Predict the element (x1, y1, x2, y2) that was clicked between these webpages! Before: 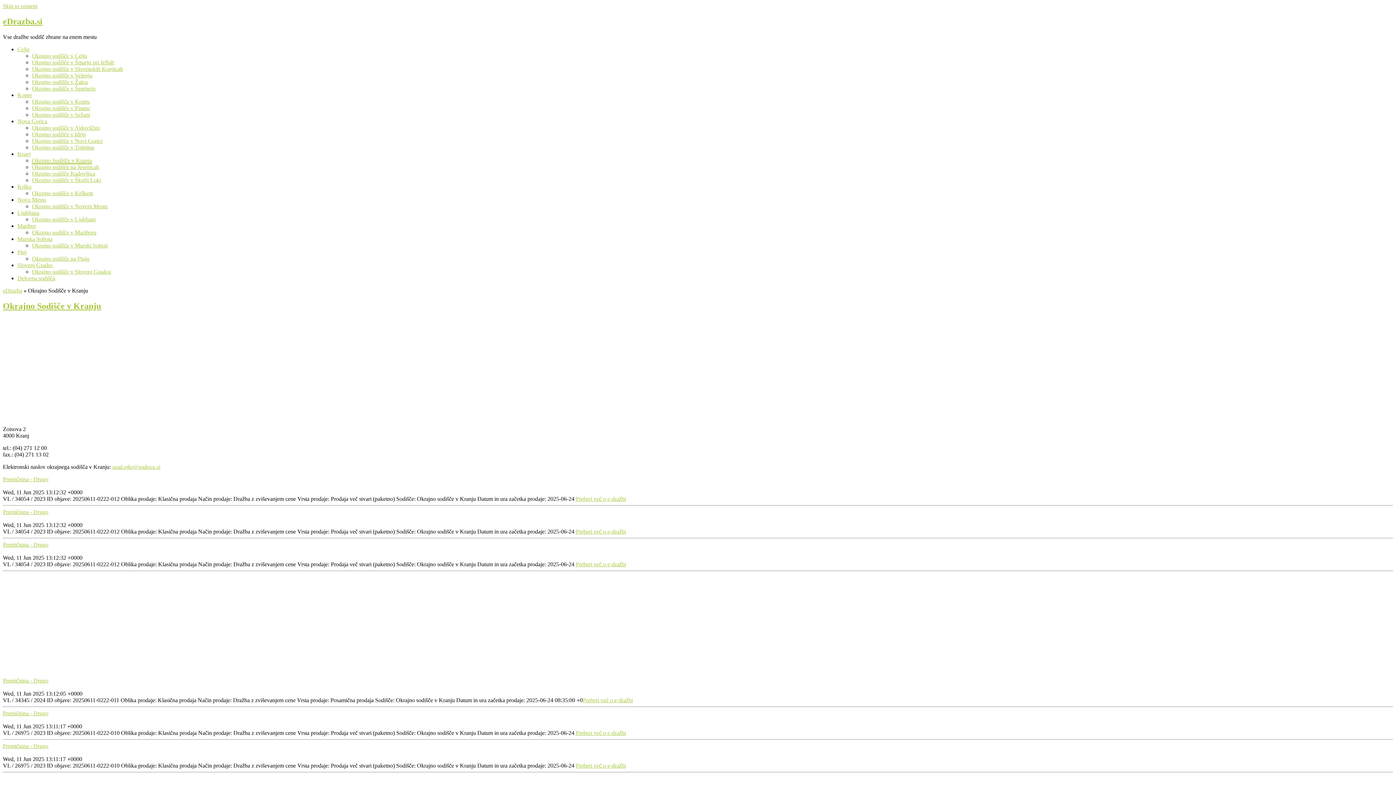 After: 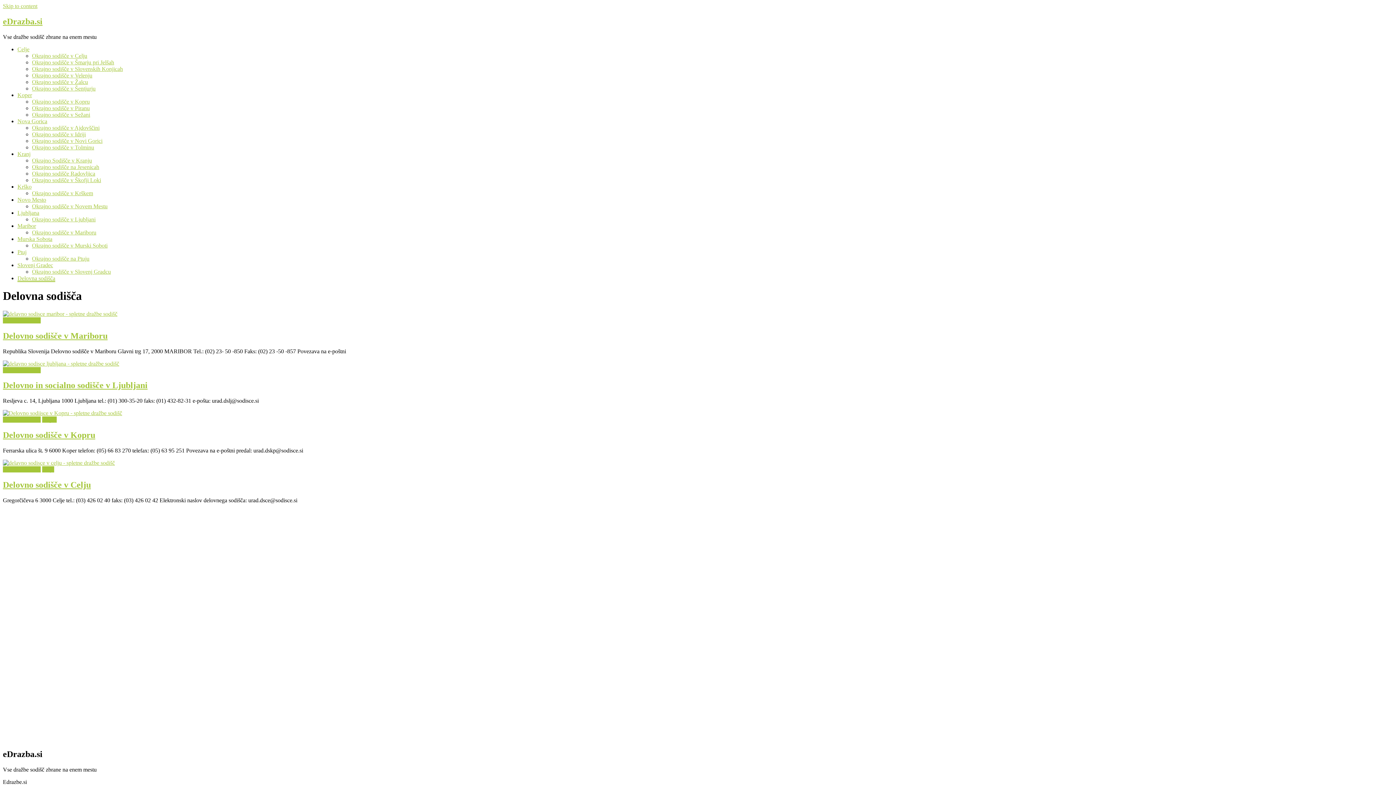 Action: label: Delovna sodišča bbox: (17, 275, 55, 281)